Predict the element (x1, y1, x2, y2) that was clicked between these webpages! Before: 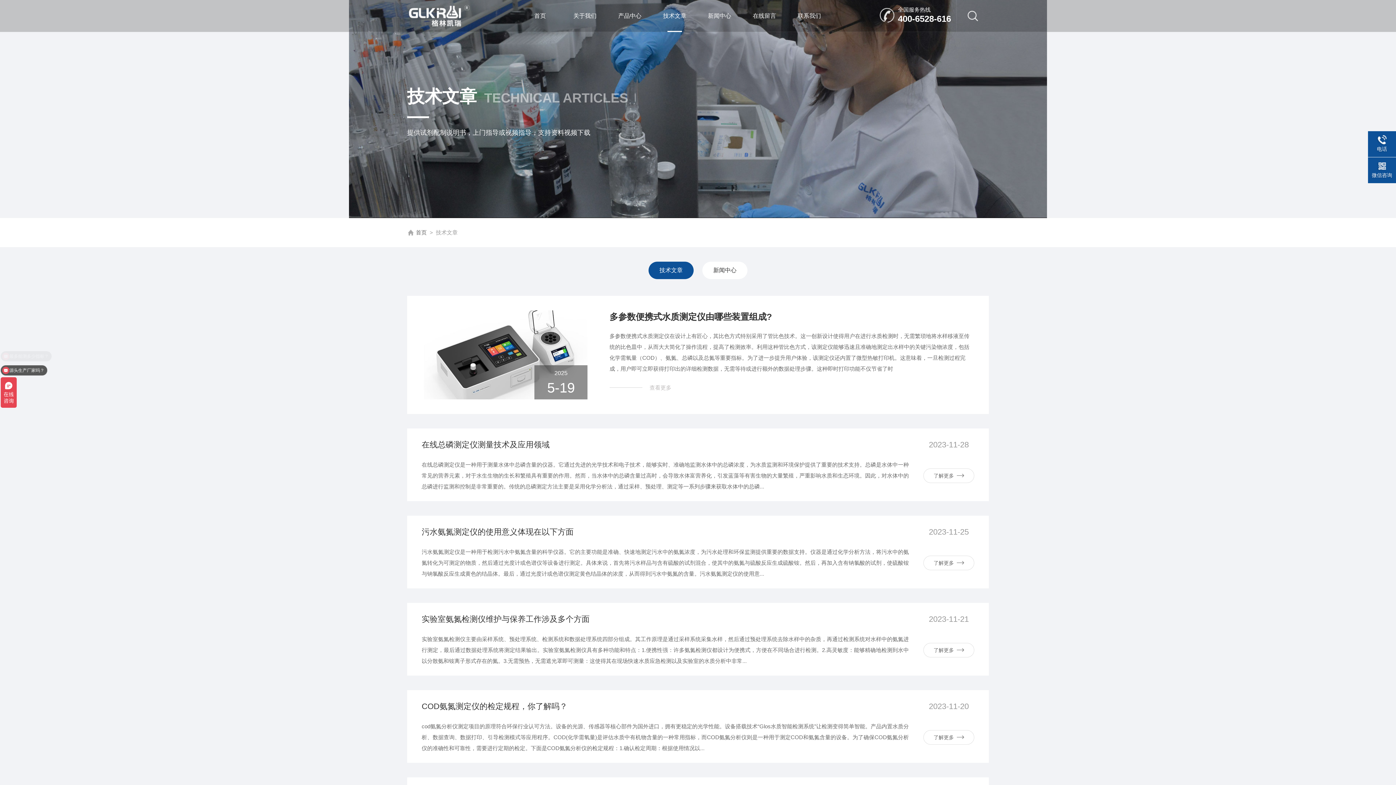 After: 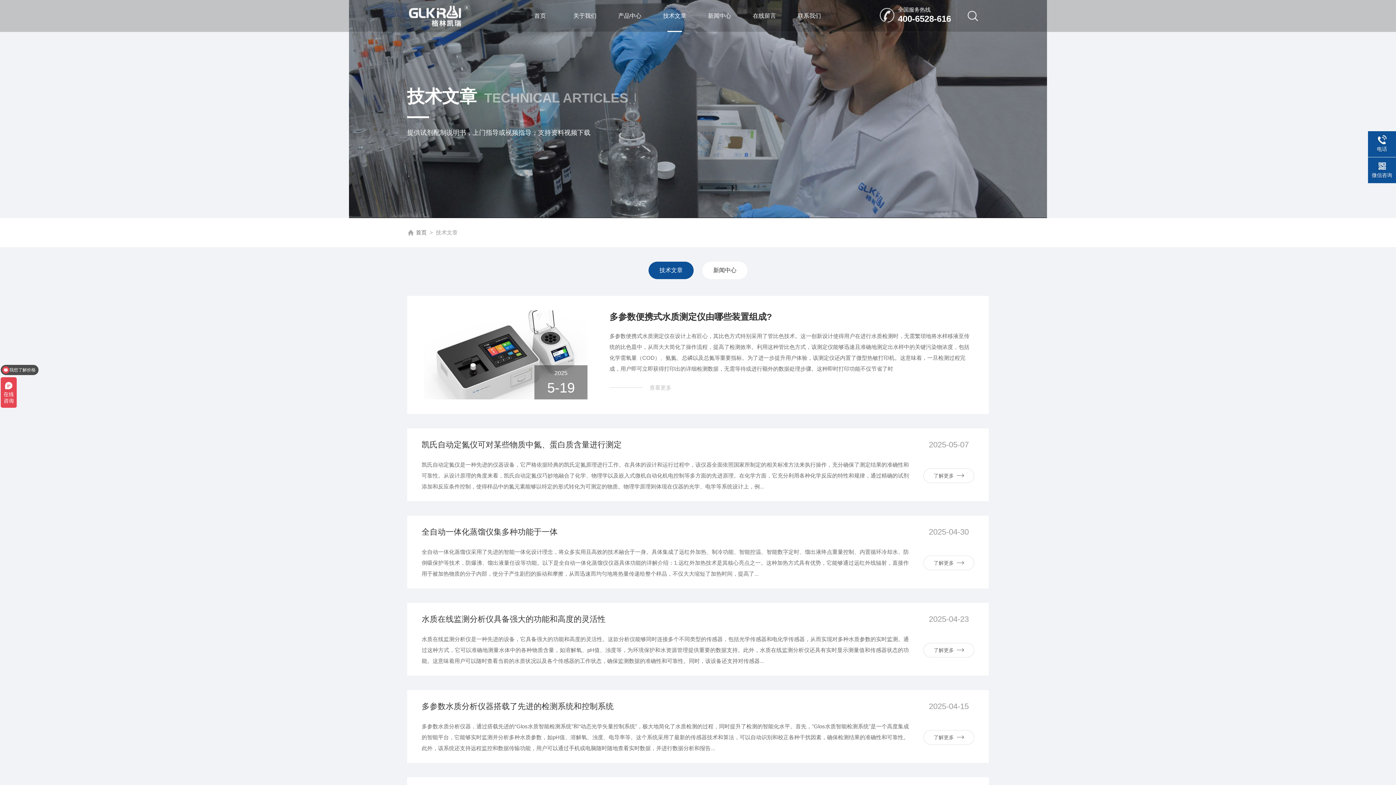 Action: bbox: (652, 0, 697, 32) label: 技术文章